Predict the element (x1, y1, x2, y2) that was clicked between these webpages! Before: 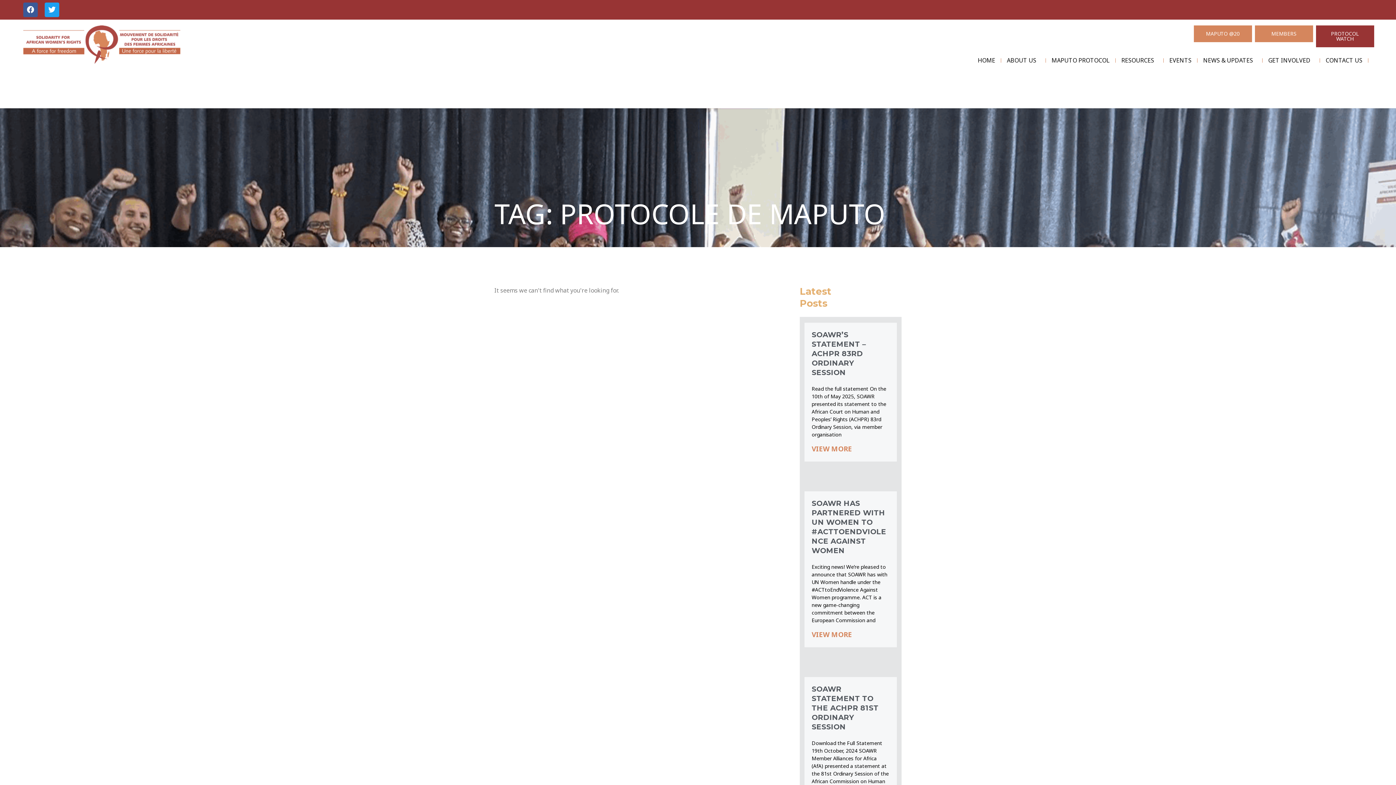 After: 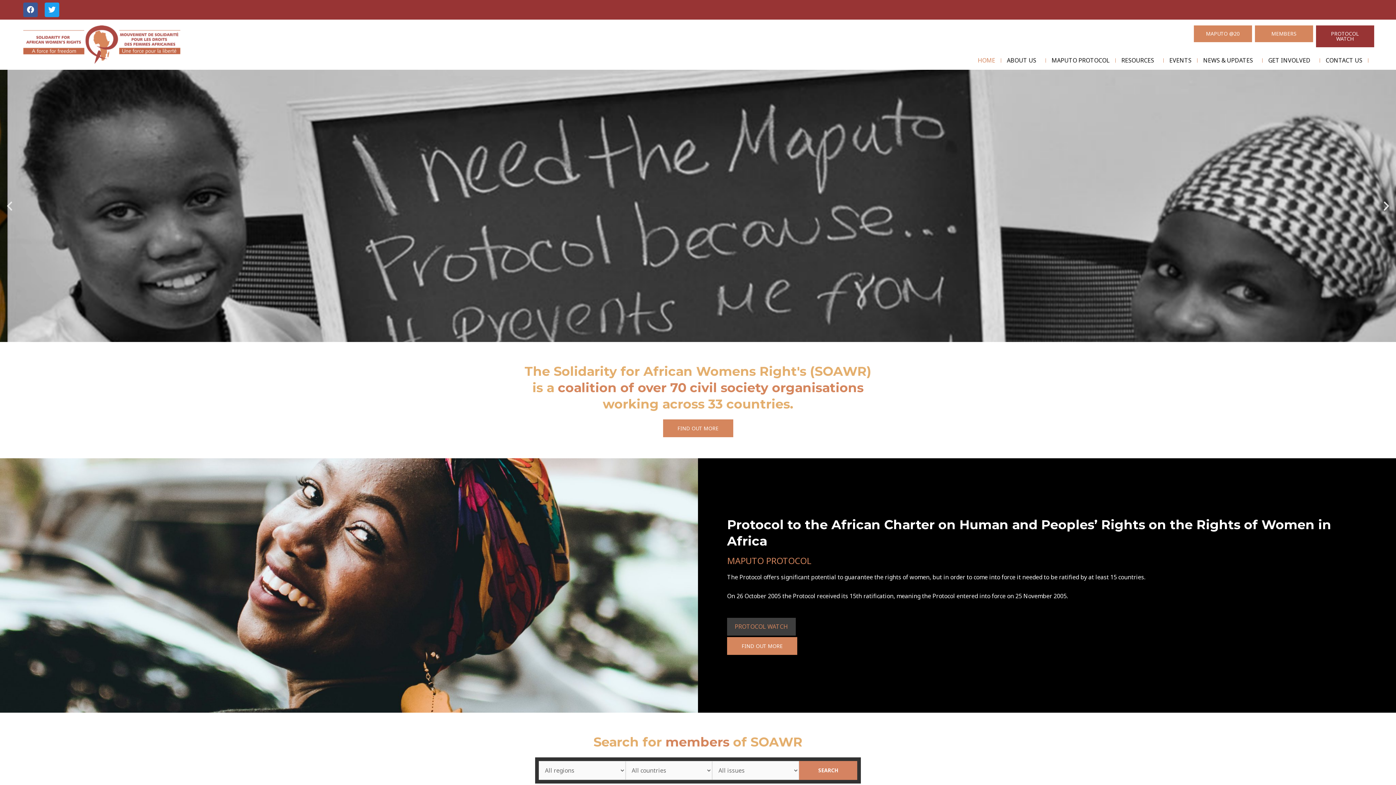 Action: label: HOME bbox: (972, 56, 1001, 64)